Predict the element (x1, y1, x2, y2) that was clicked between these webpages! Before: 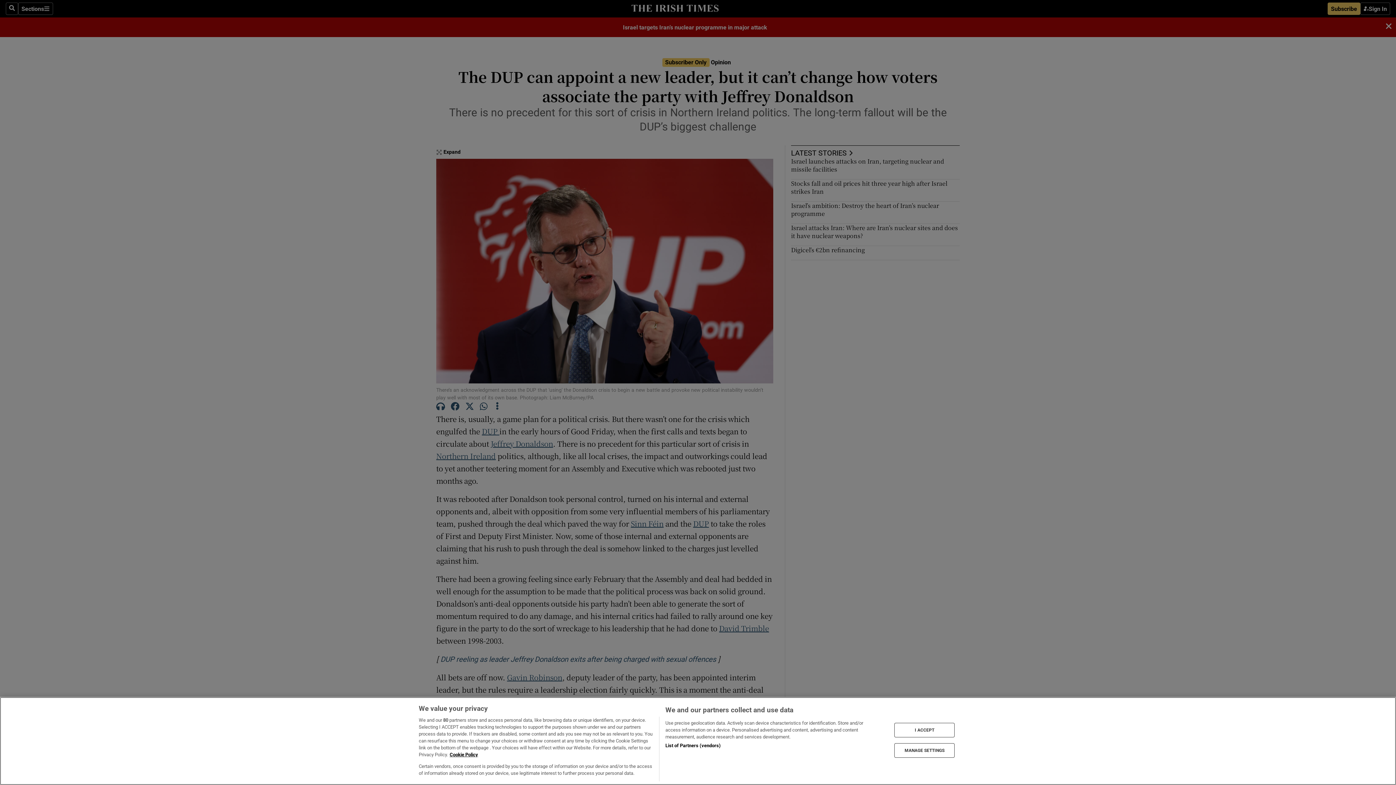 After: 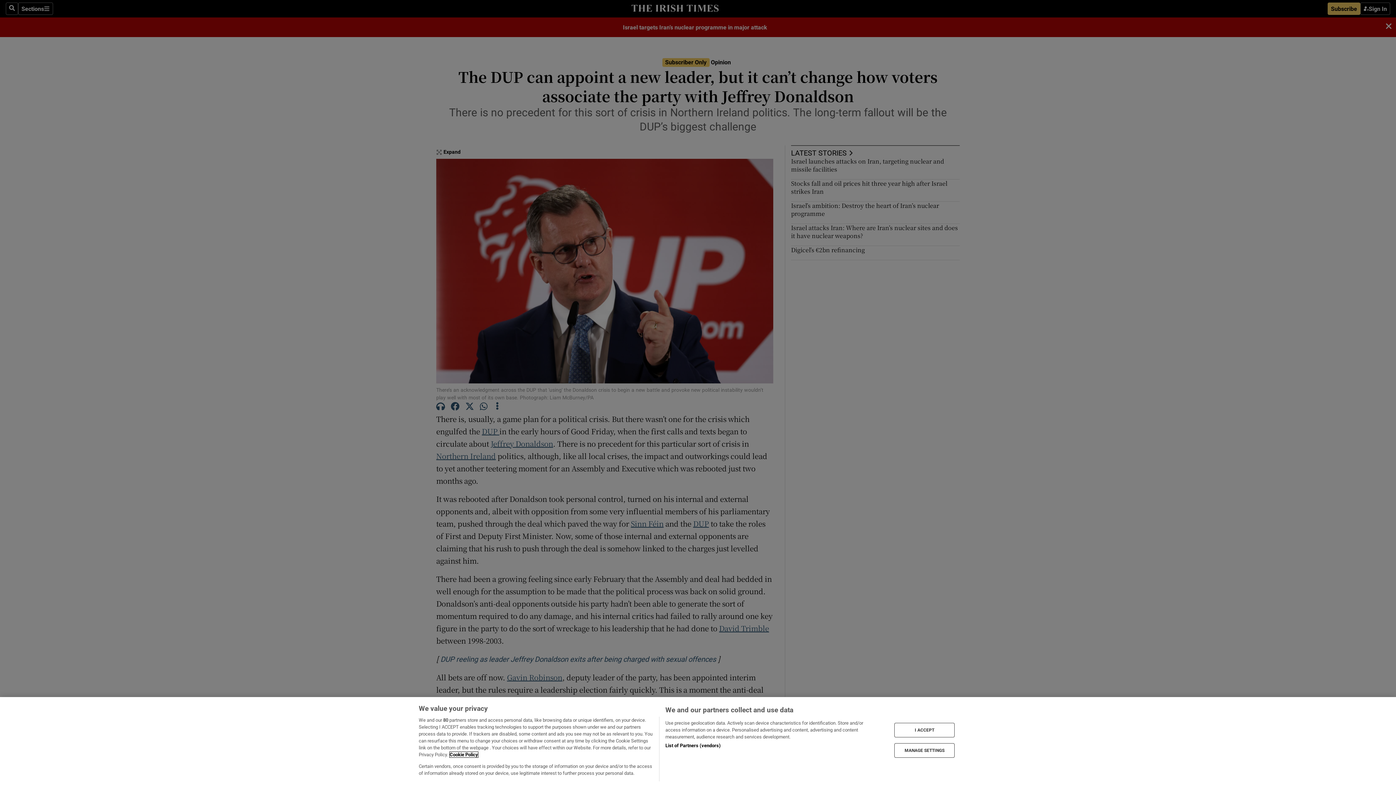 Action: bbox: (449, 752, 478, 757) label: More information about your privacy, opens in a new tab